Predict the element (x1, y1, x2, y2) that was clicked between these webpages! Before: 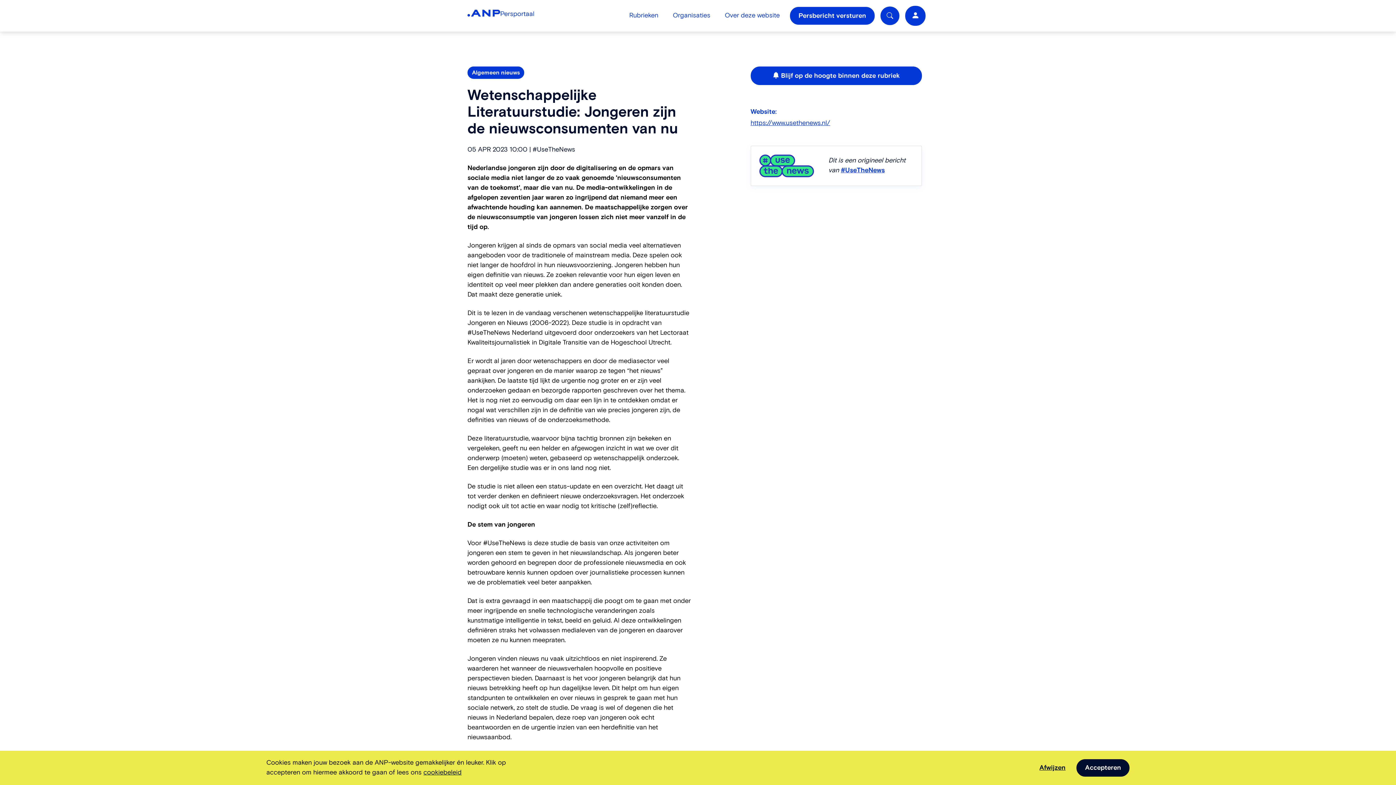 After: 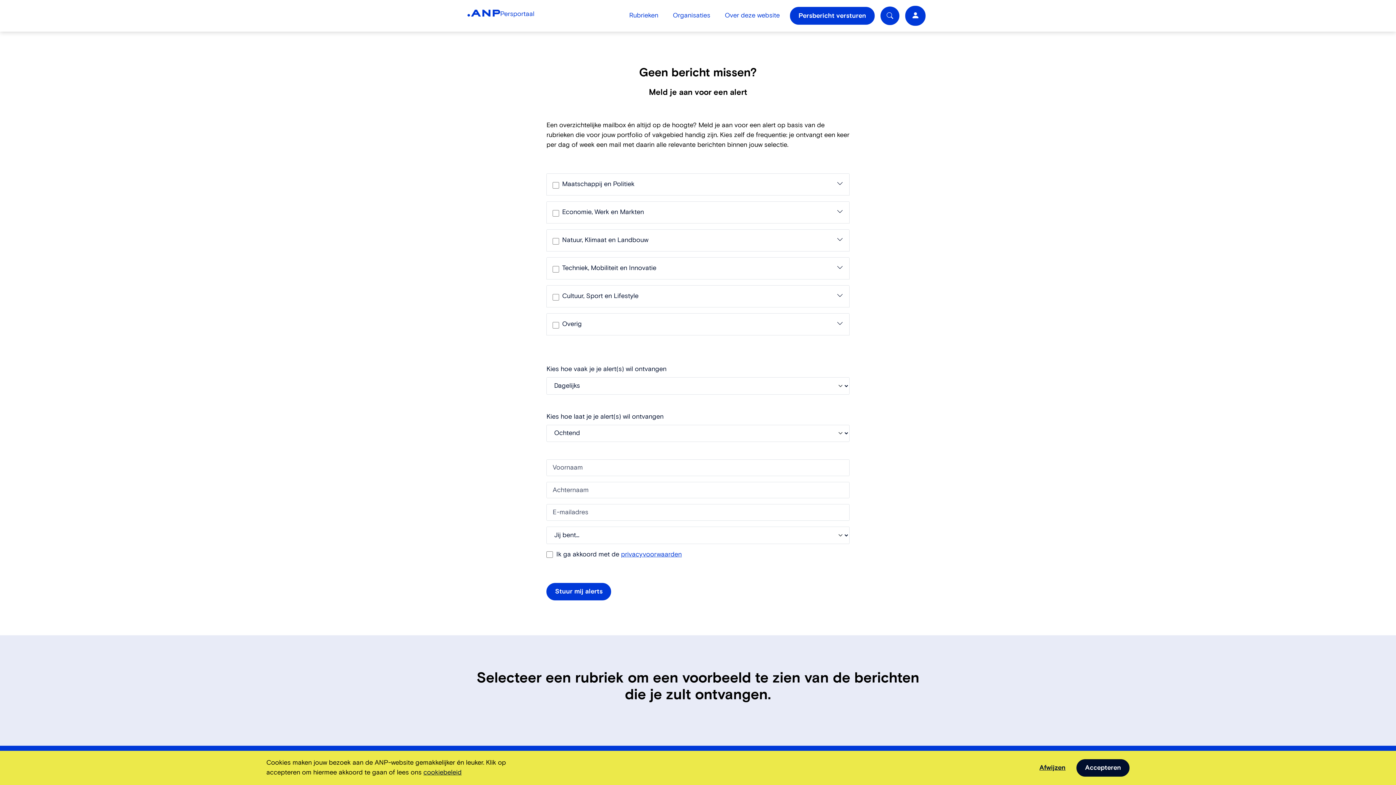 Action: bbox: (750, 66, 922, 84) label:  Blijf op de hoogte binnen deze rubriek